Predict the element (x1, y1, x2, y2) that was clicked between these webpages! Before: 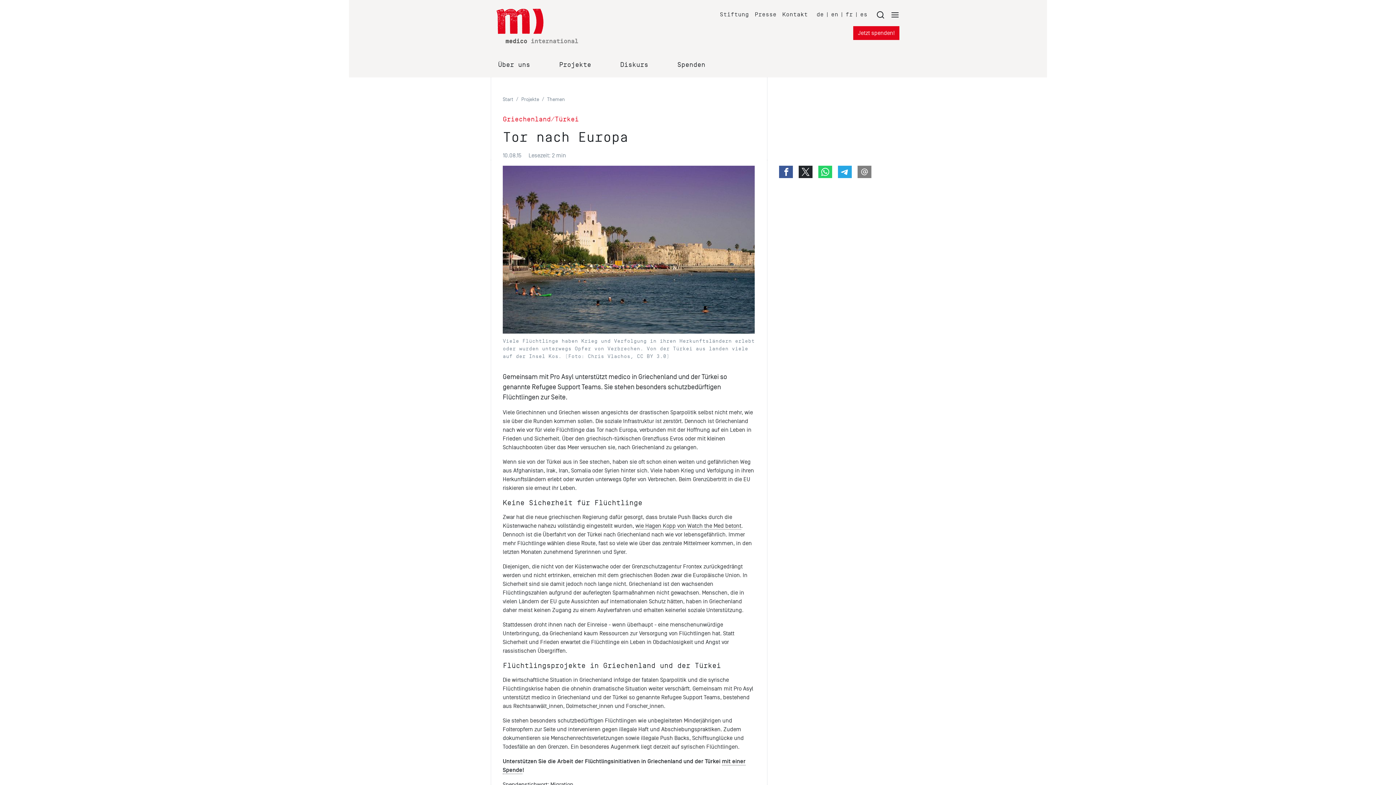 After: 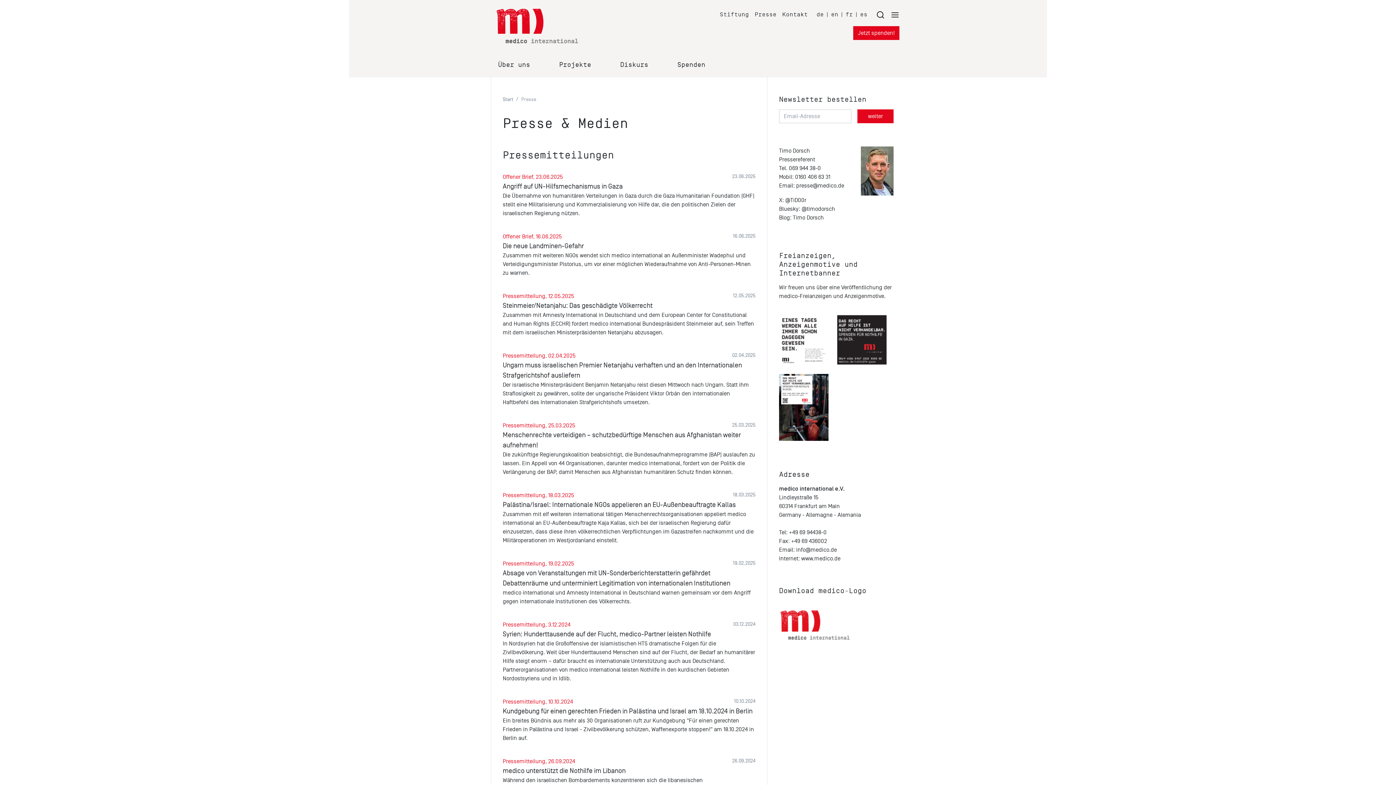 Action: label: Presse bbox: (754, 11, 776, 17)